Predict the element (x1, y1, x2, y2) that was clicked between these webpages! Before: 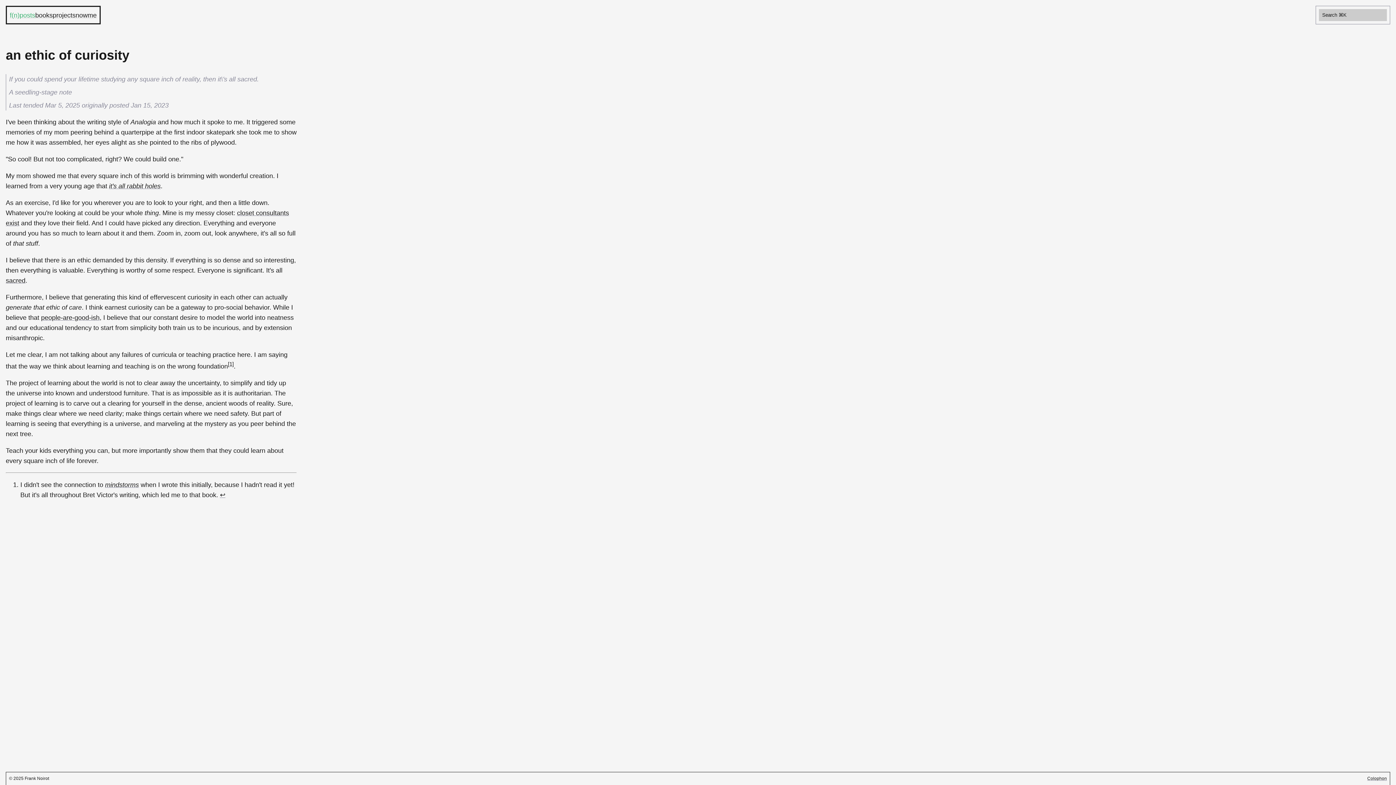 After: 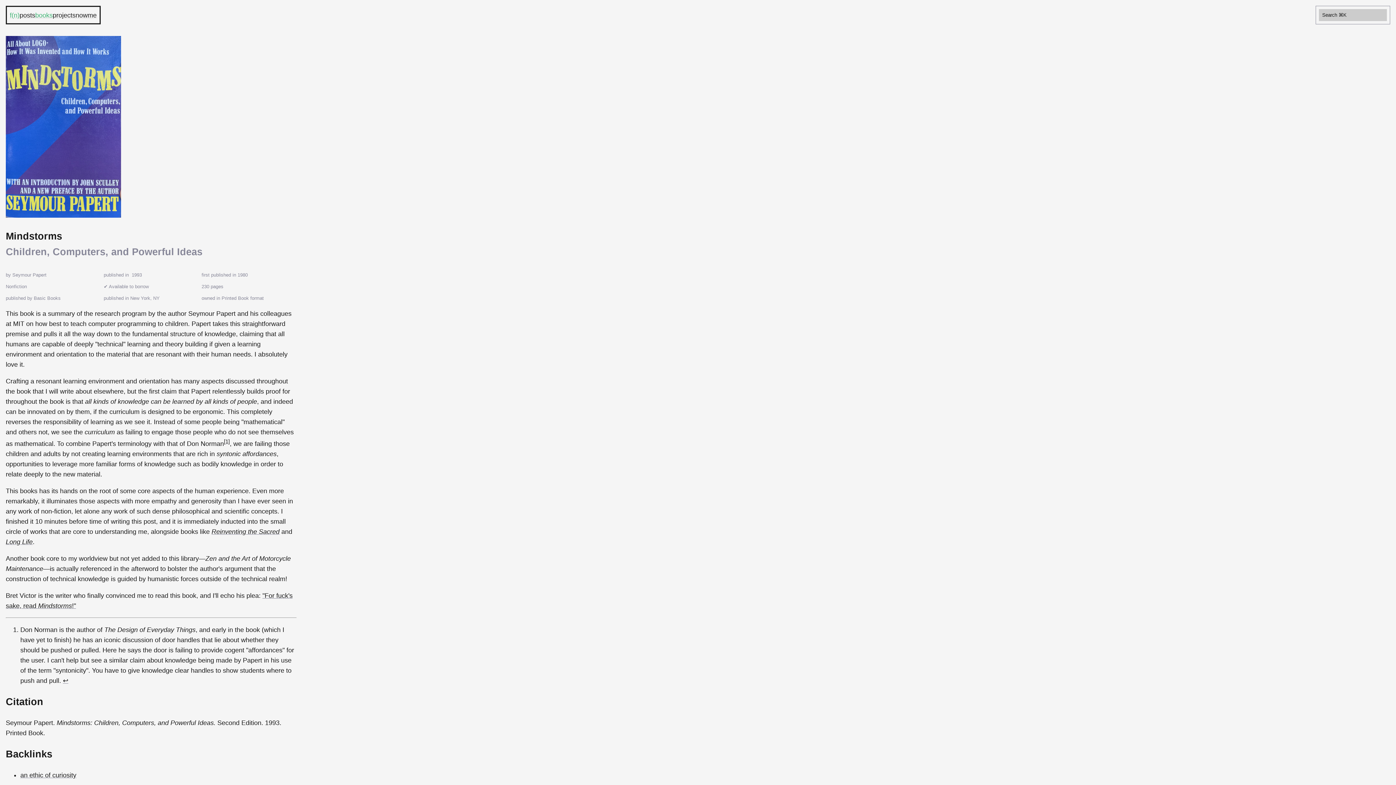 Action: label: mindstorms bbox: (105, 481, 138, 488)